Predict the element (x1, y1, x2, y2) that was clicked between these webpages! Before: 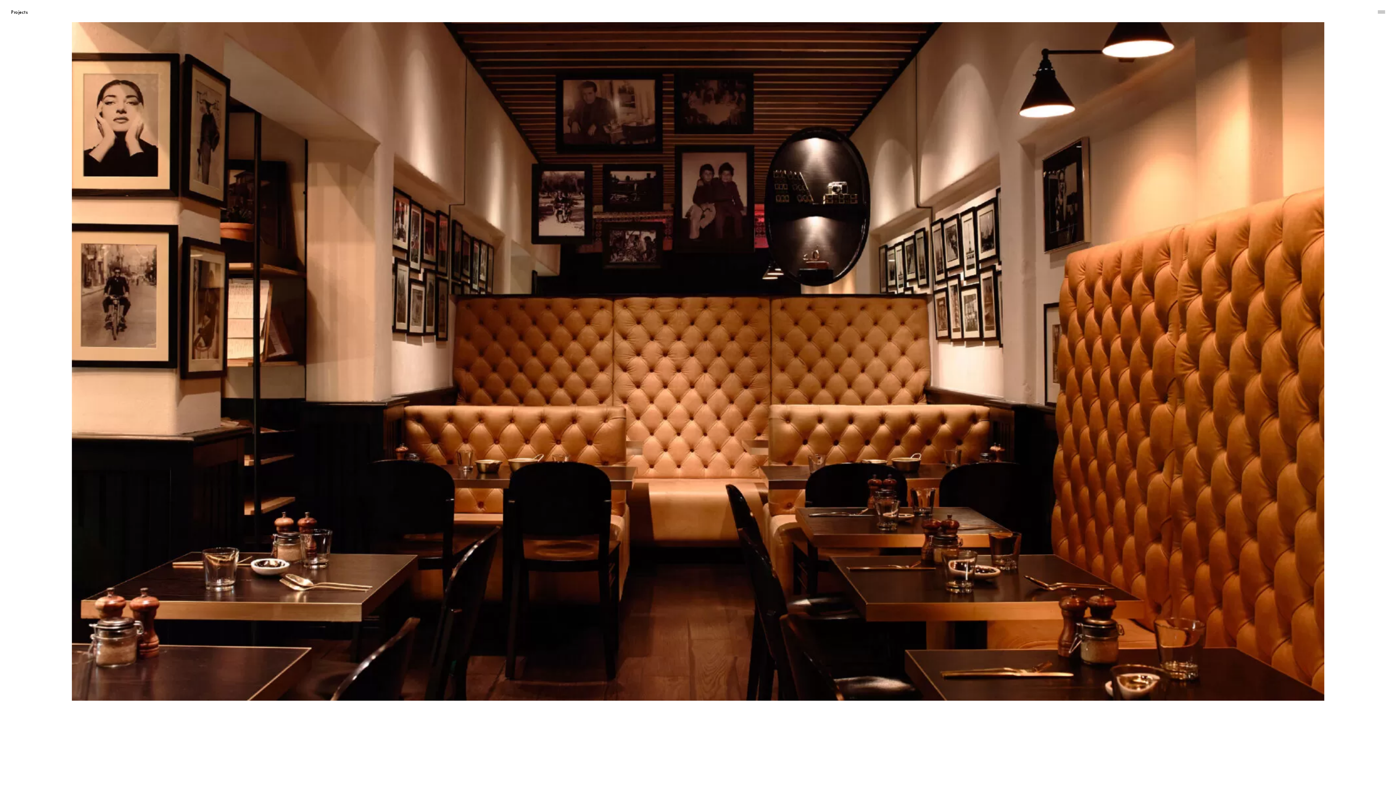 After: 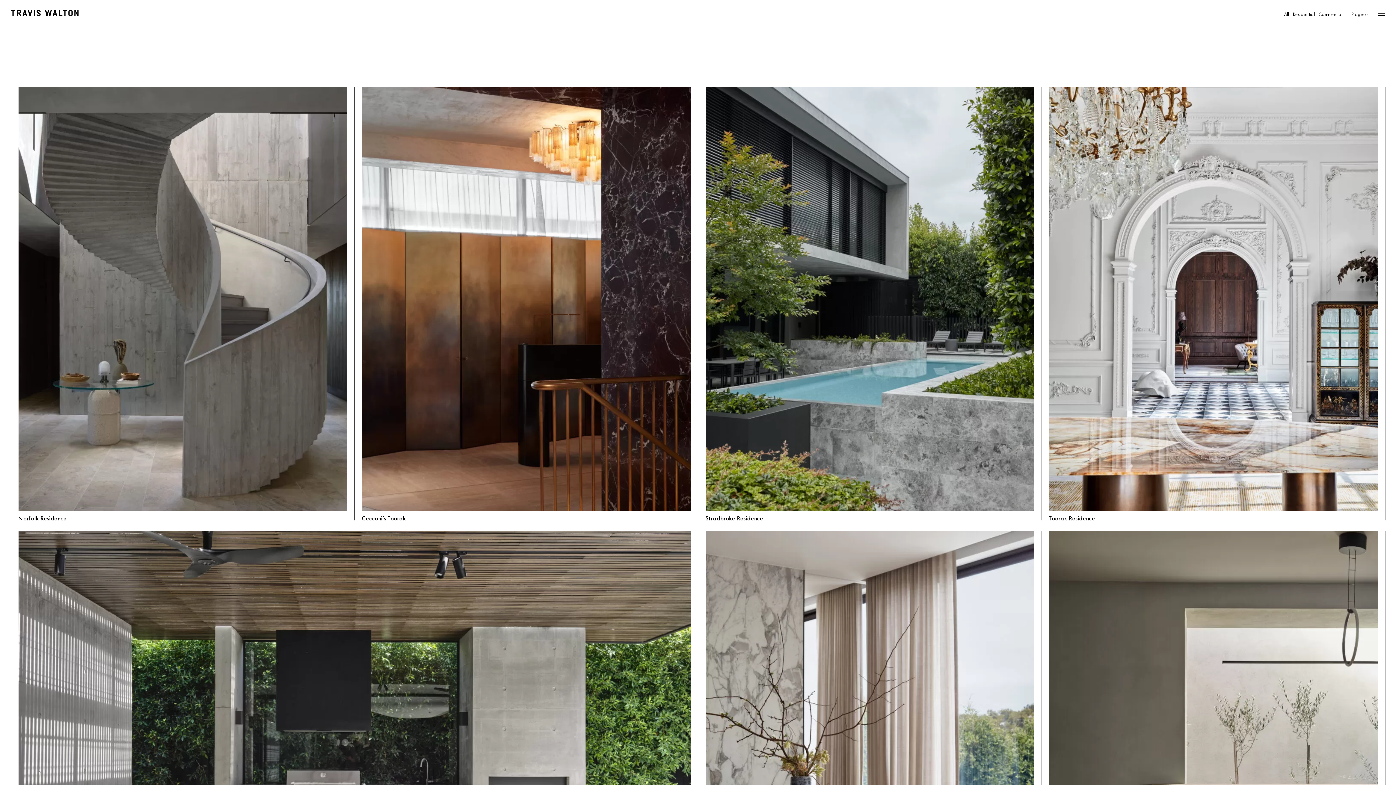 Action: label: Projects bbox: (10, 8, 28, 14)